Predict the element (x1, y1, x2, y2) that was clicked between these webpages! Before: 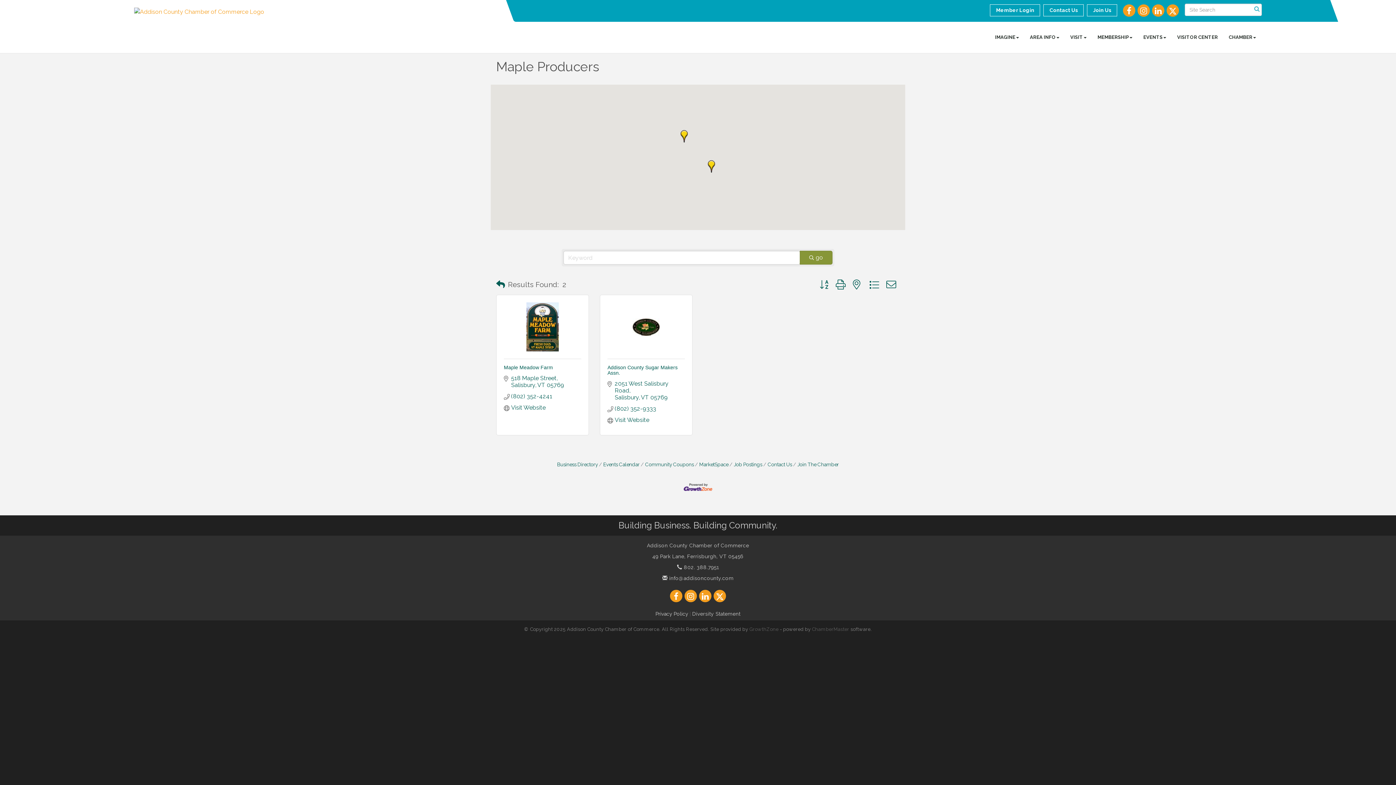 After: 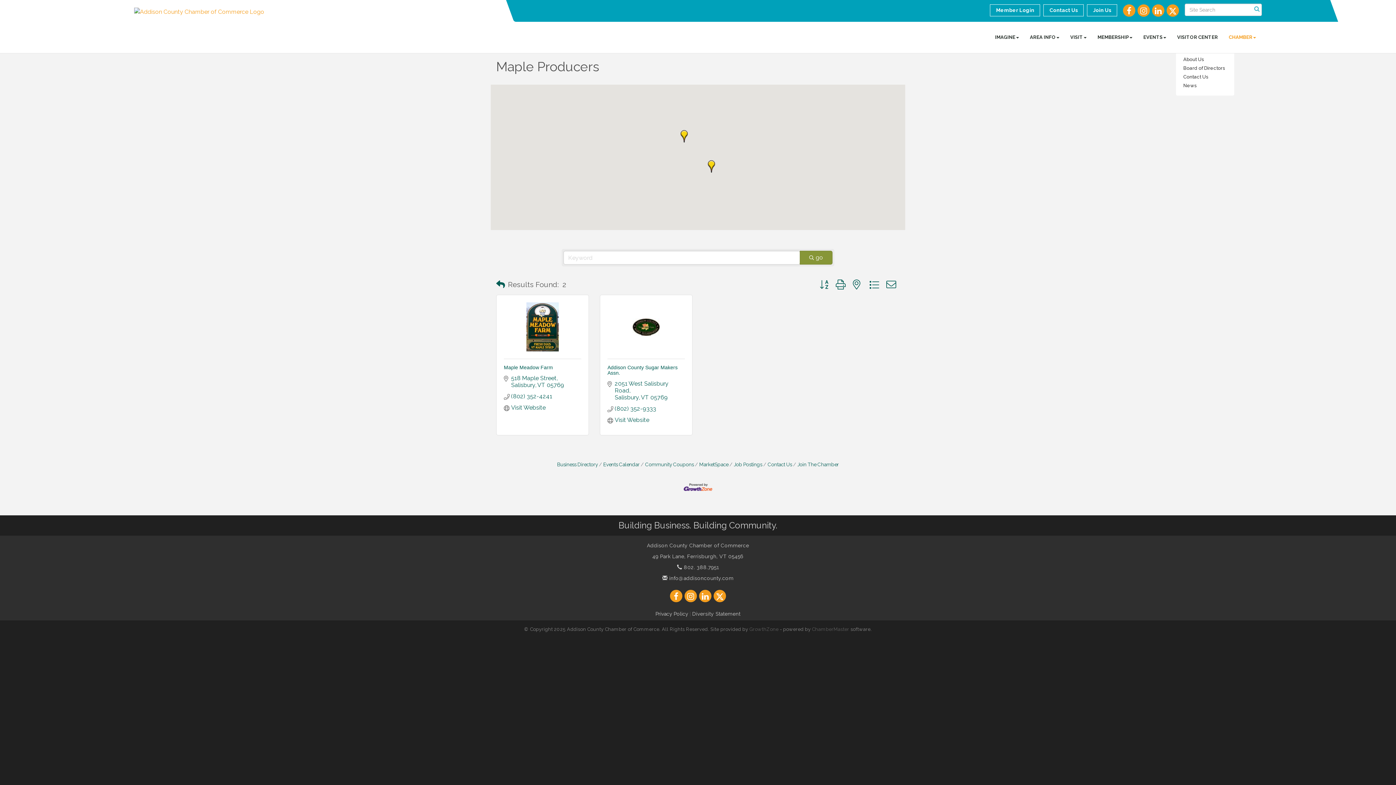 Action: bbox: (1223, 28, 1261, 46) label: CHAMBER